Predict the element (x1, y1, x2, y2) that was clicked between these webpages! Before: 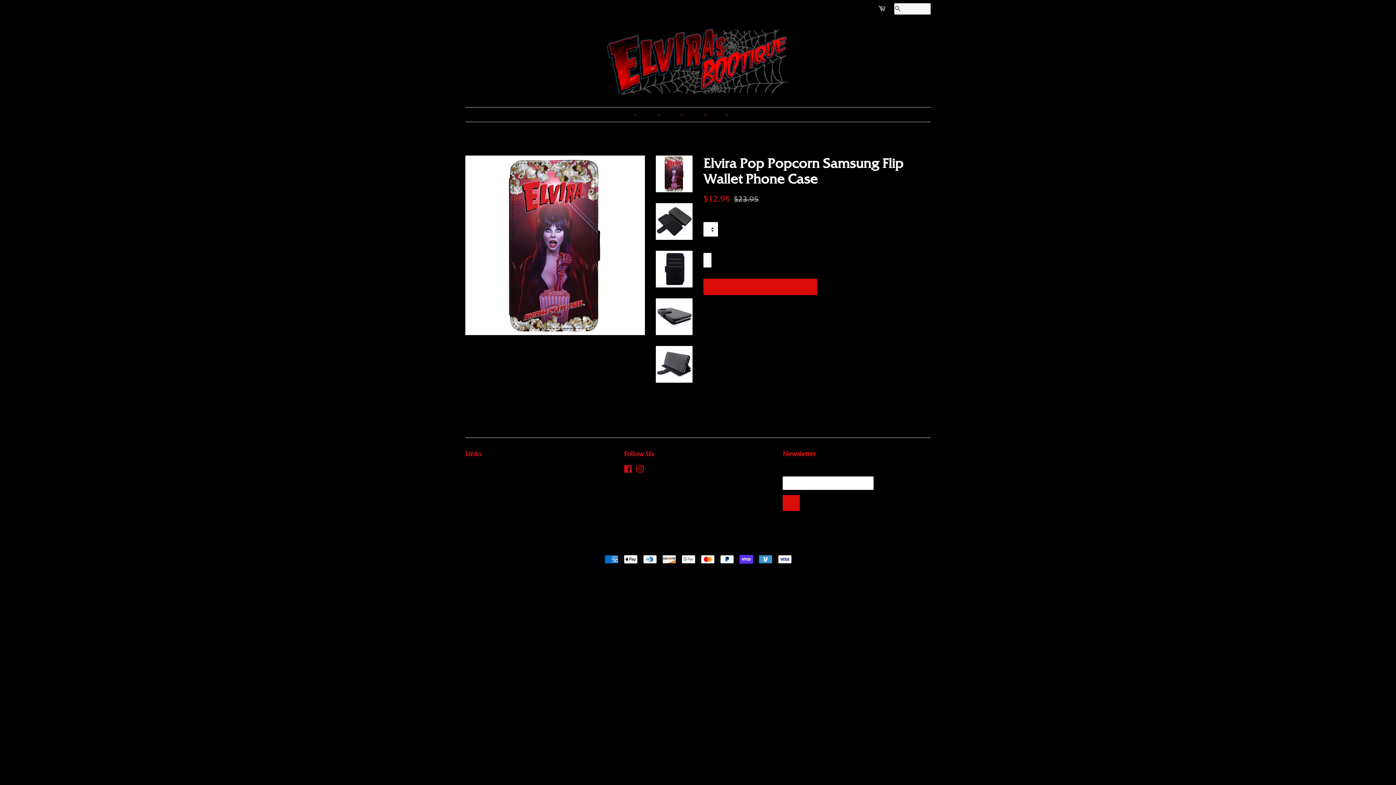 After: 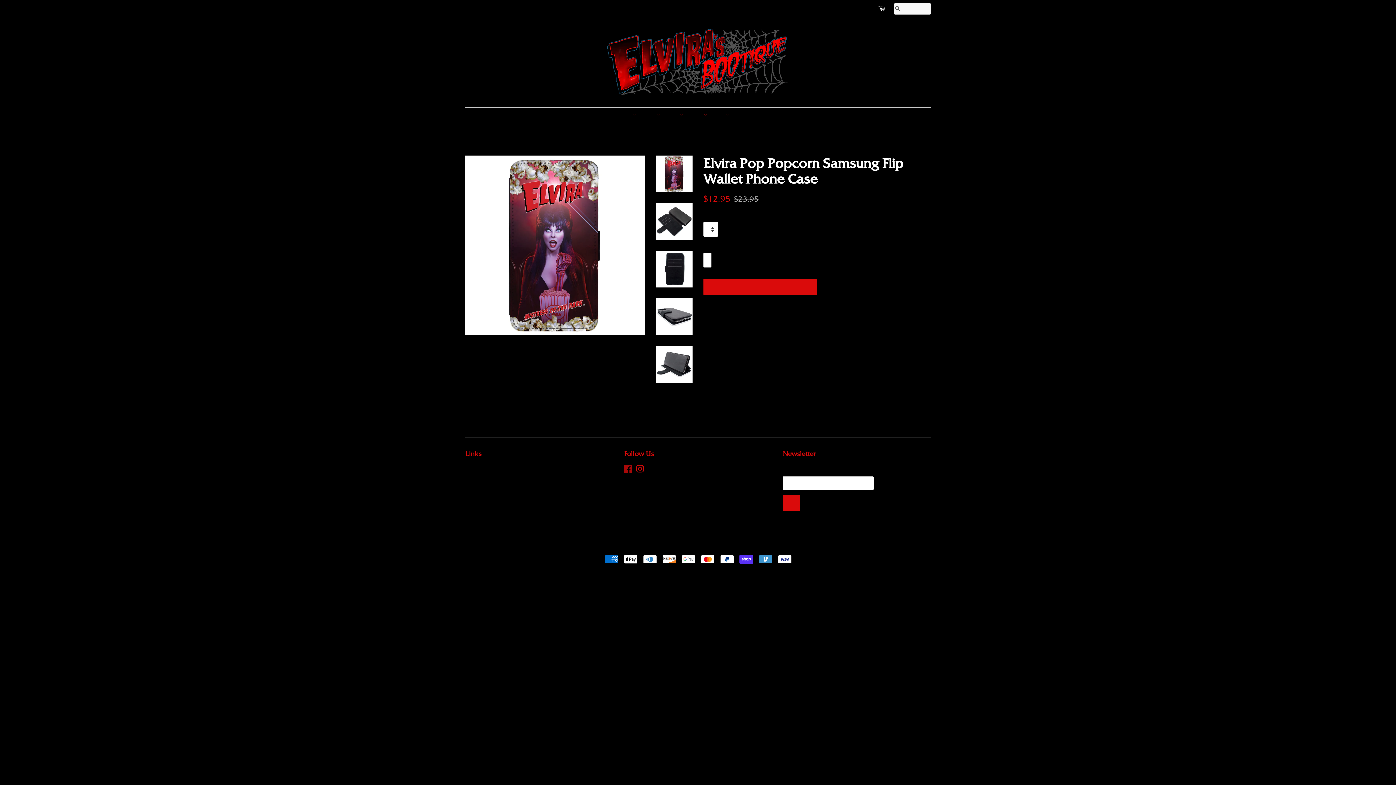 Action: label: Facebook bbox: (624, 467, 632, 473)